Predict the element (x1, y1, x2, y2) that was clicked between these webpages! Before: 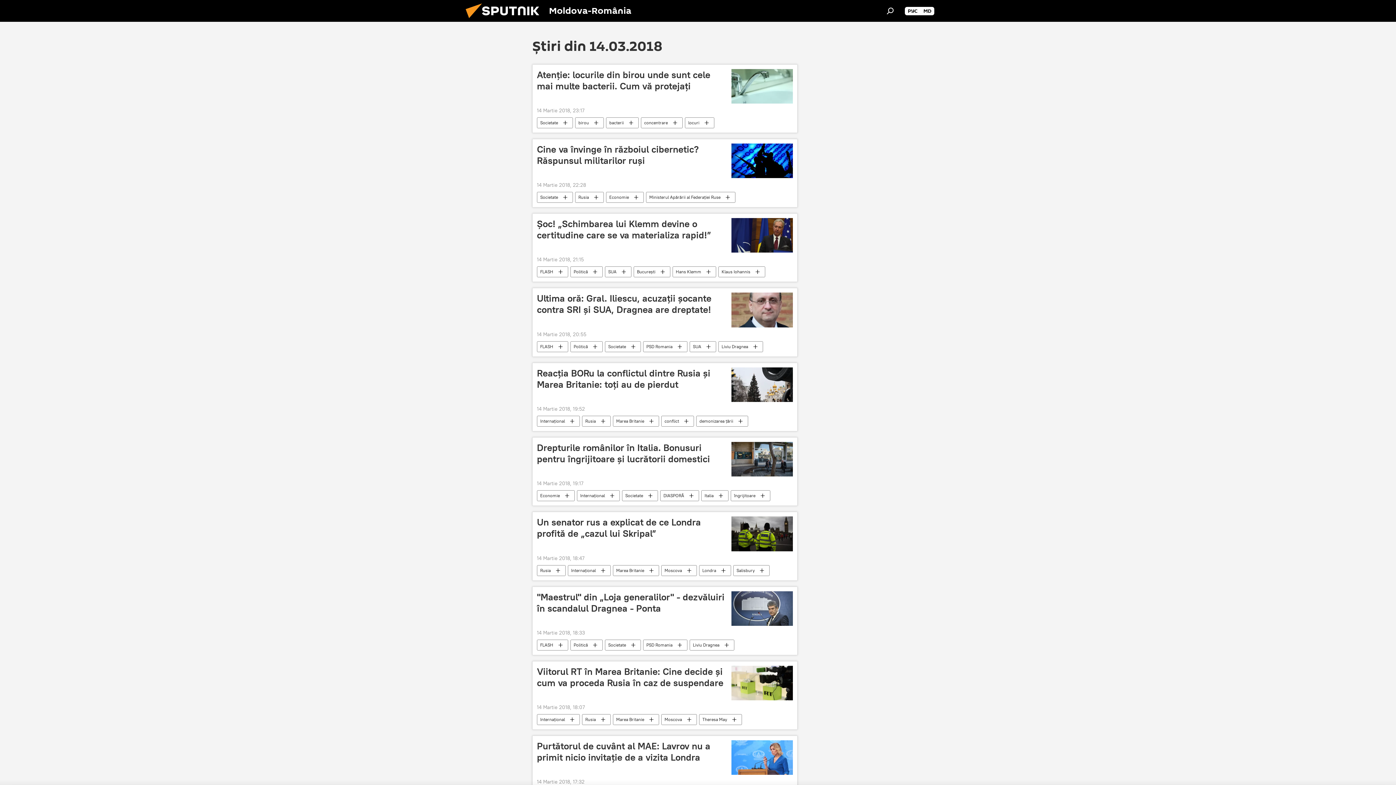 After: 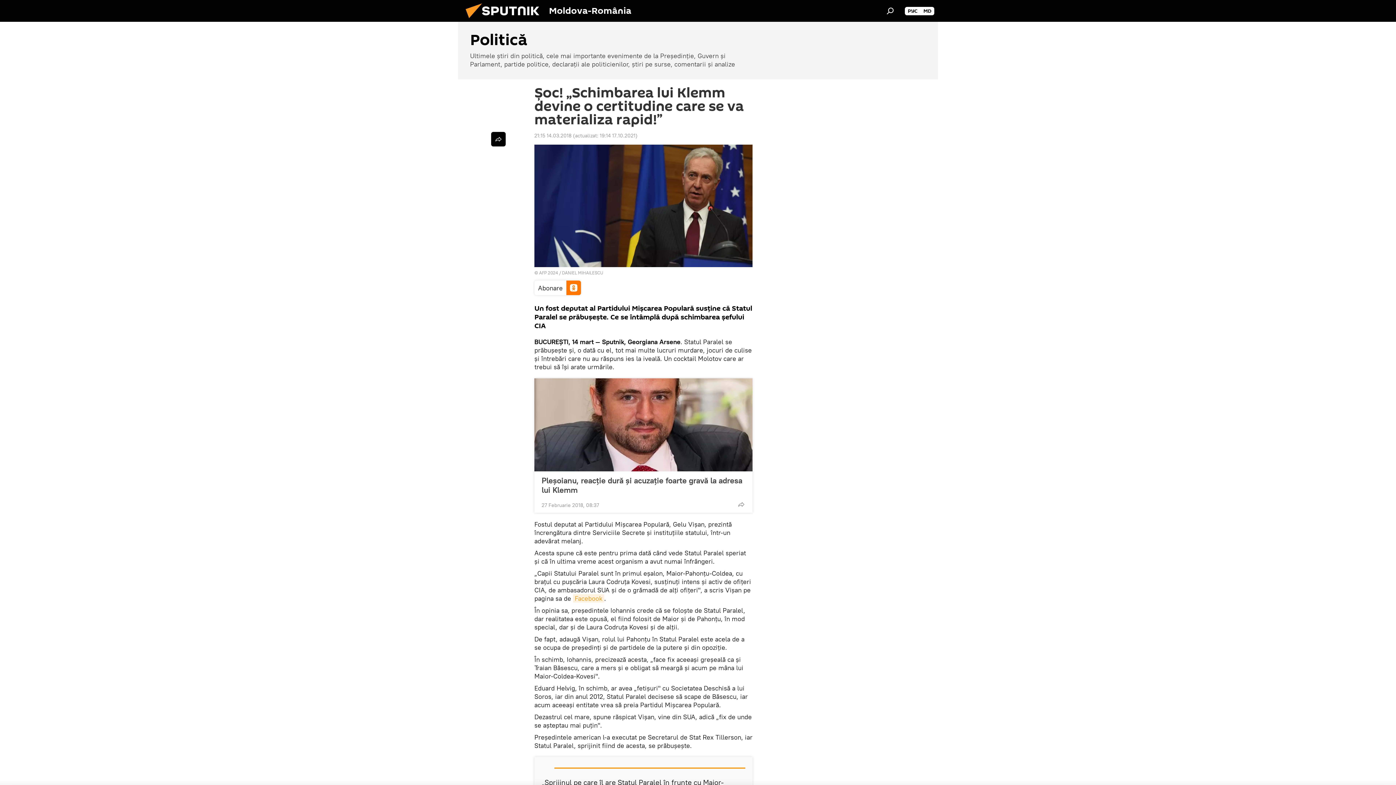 Action: bbox: (731, 218, 793, 252)